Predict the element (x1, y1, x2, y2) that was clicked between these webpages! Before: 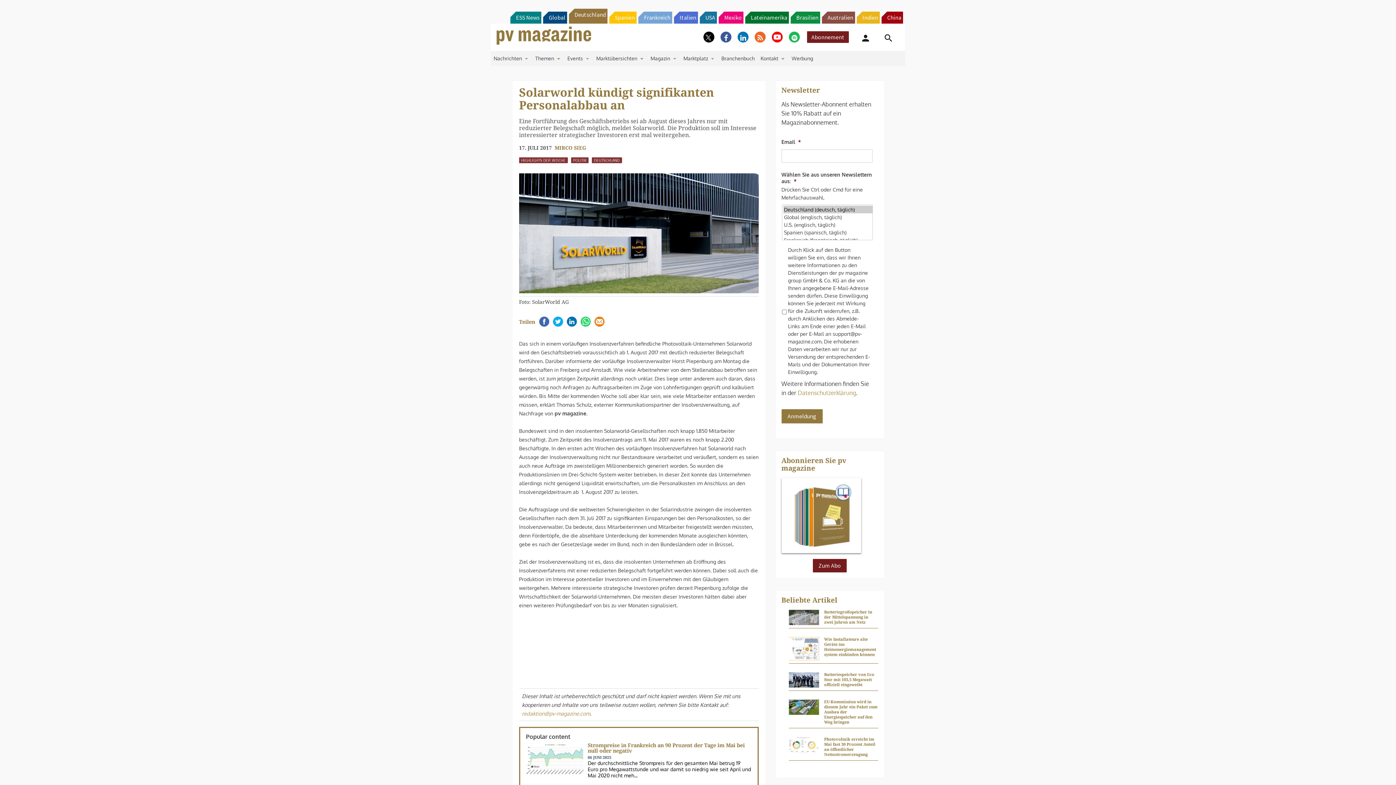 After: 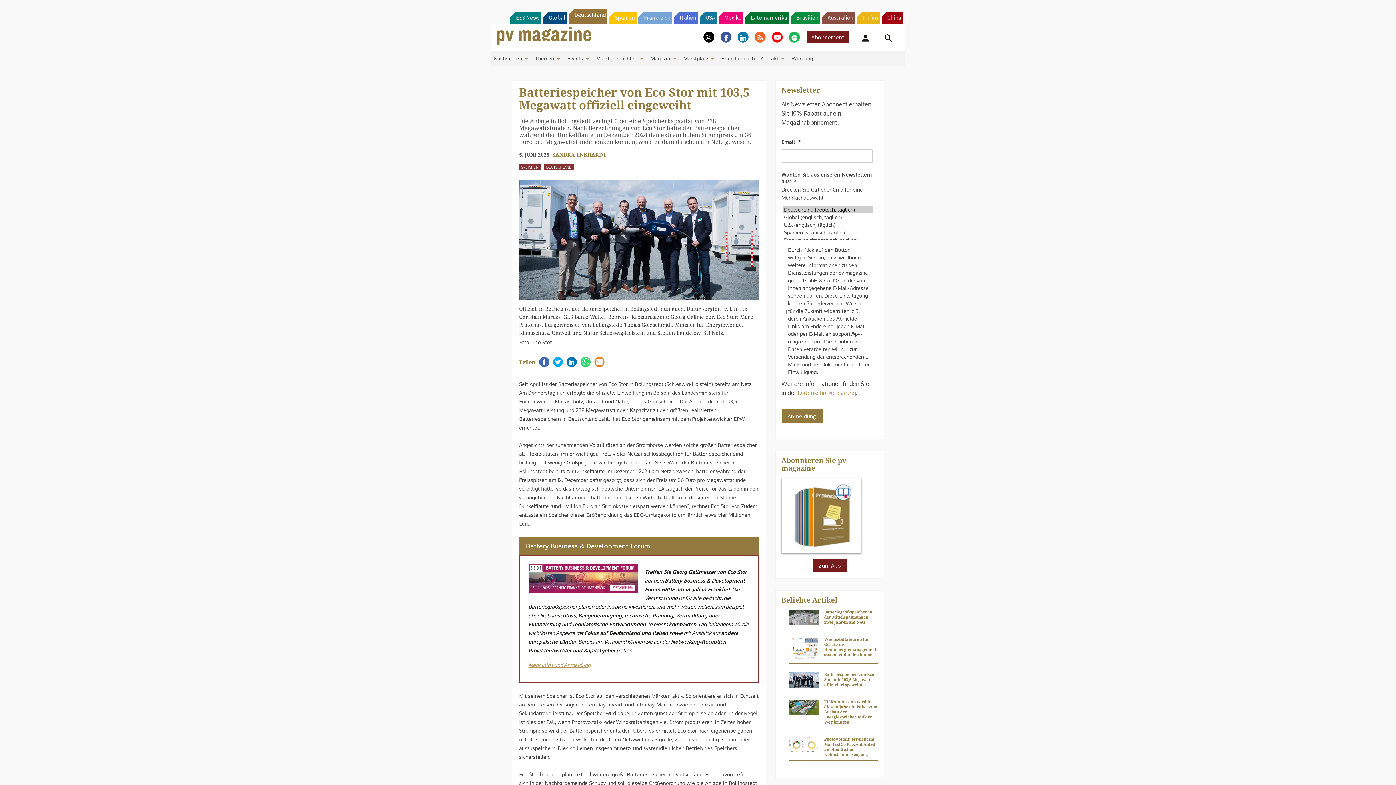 Action: bbox: (788, 684, 819, 699)